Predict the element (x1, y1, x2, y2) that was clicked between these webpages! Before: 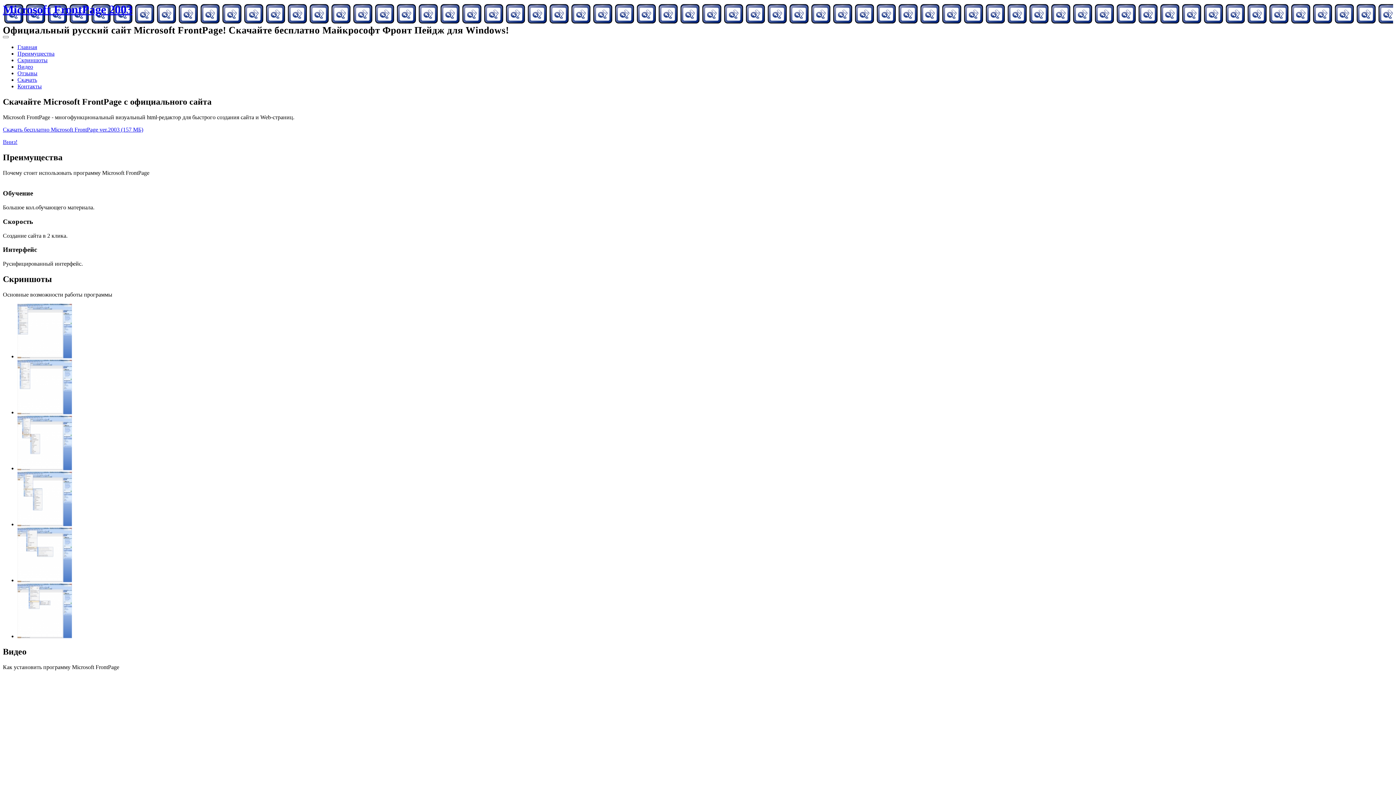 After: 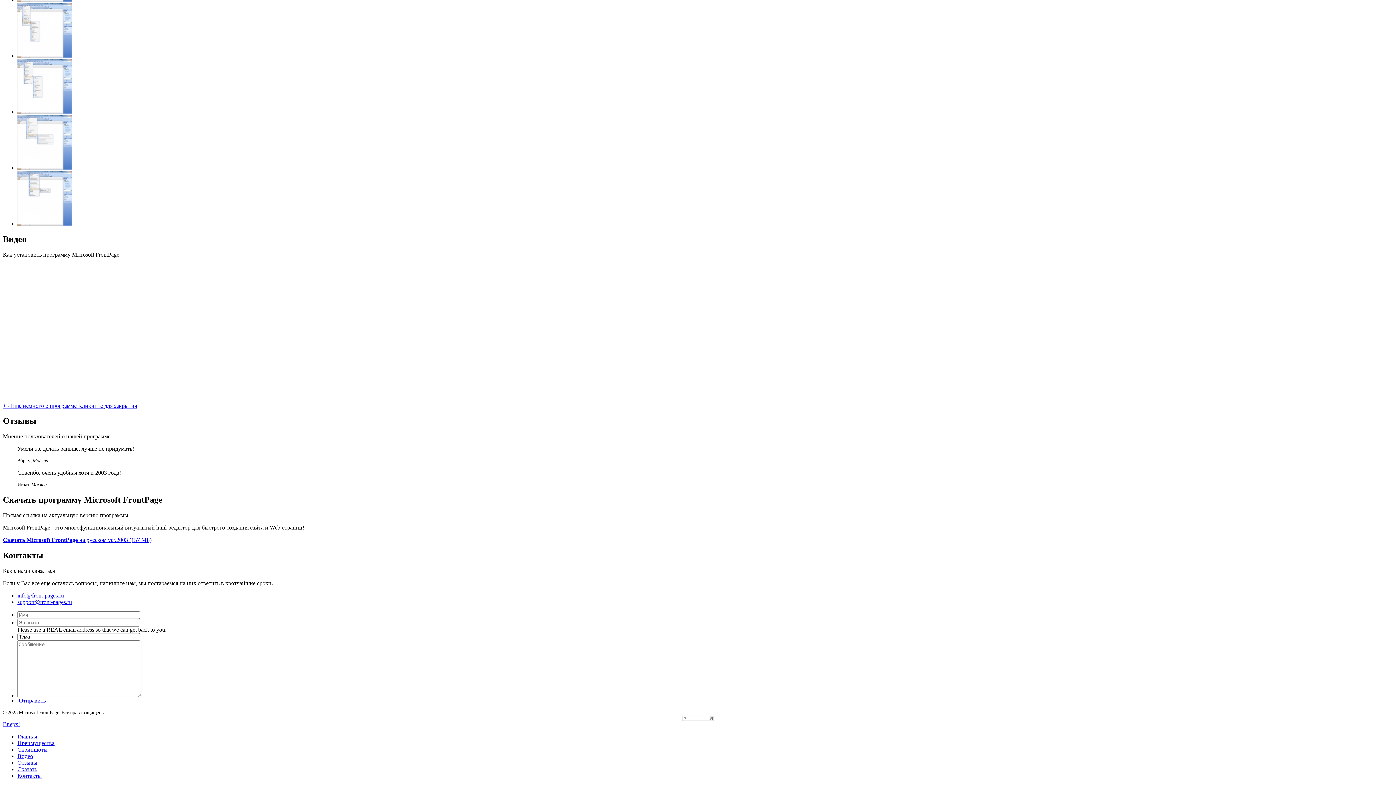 Action: label: Отзывы bbox: (17, 70, 37, 76)